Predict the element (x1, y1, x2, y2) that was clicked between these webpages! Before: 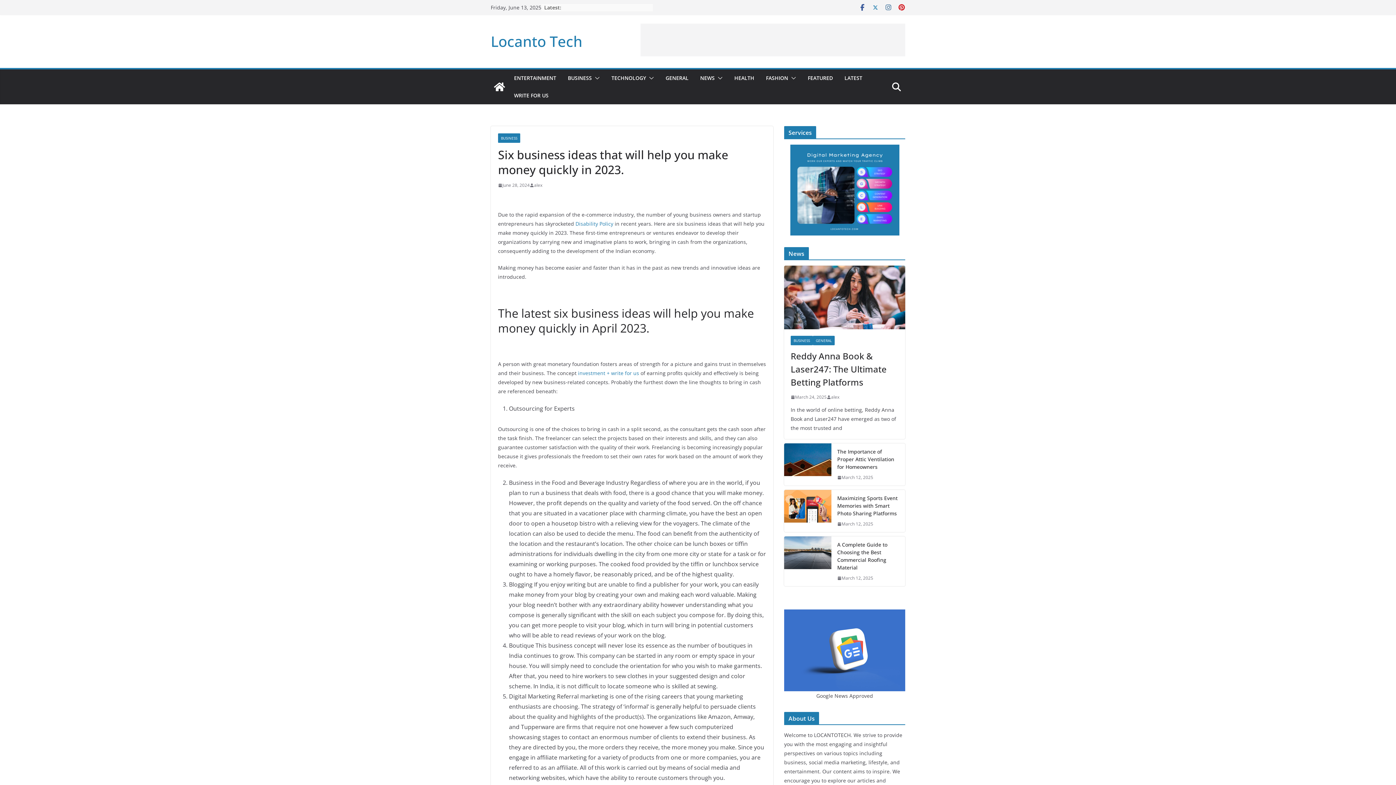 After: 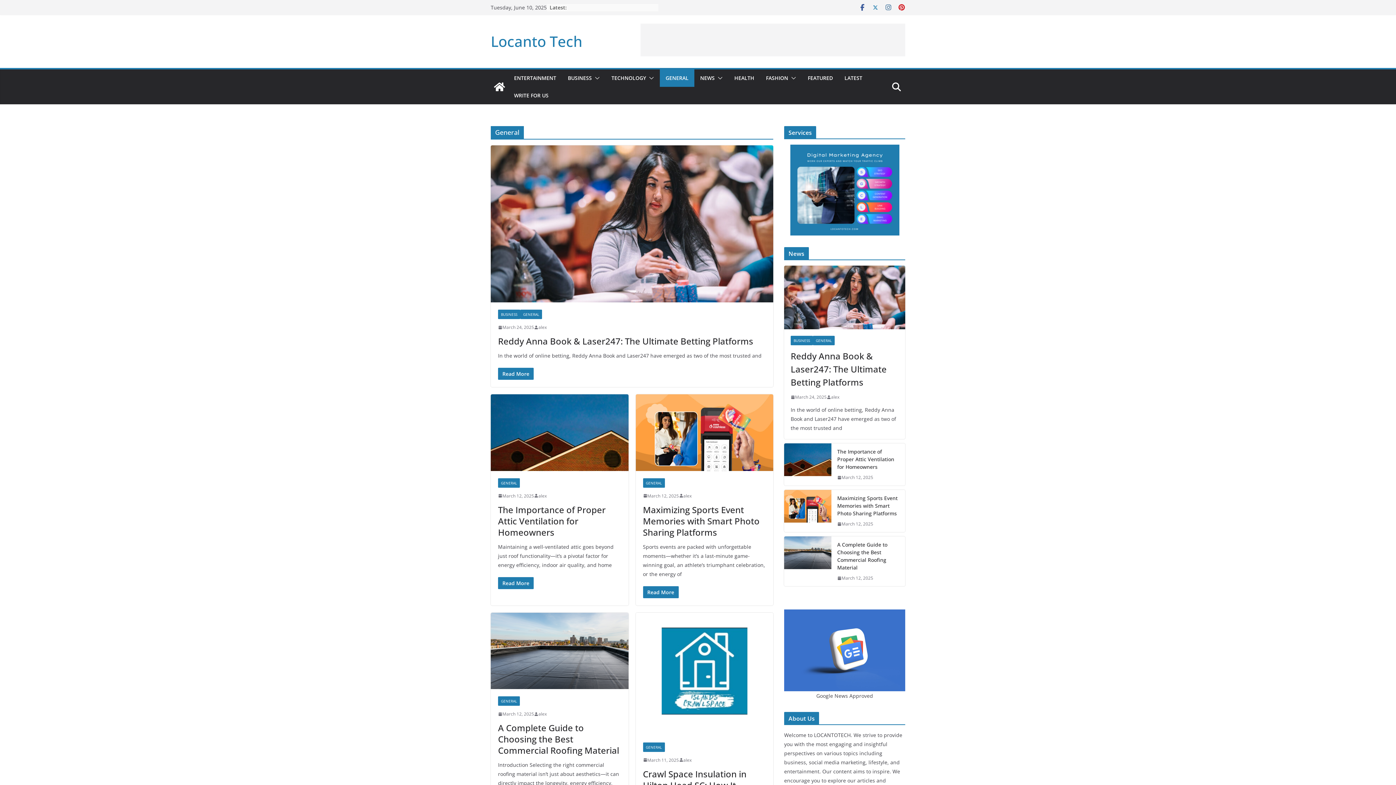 Action: bbox: (813, 336, 834, 345) label: GENERAL